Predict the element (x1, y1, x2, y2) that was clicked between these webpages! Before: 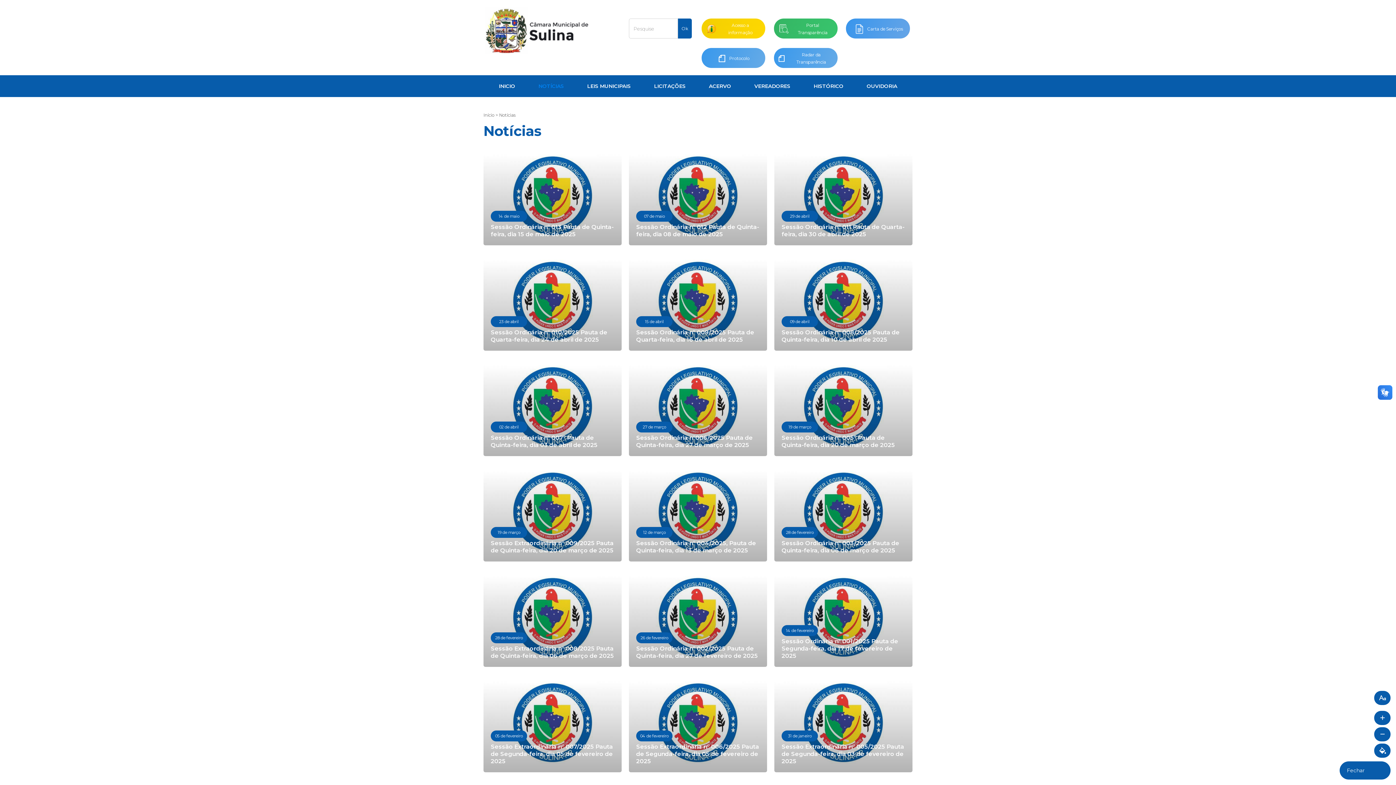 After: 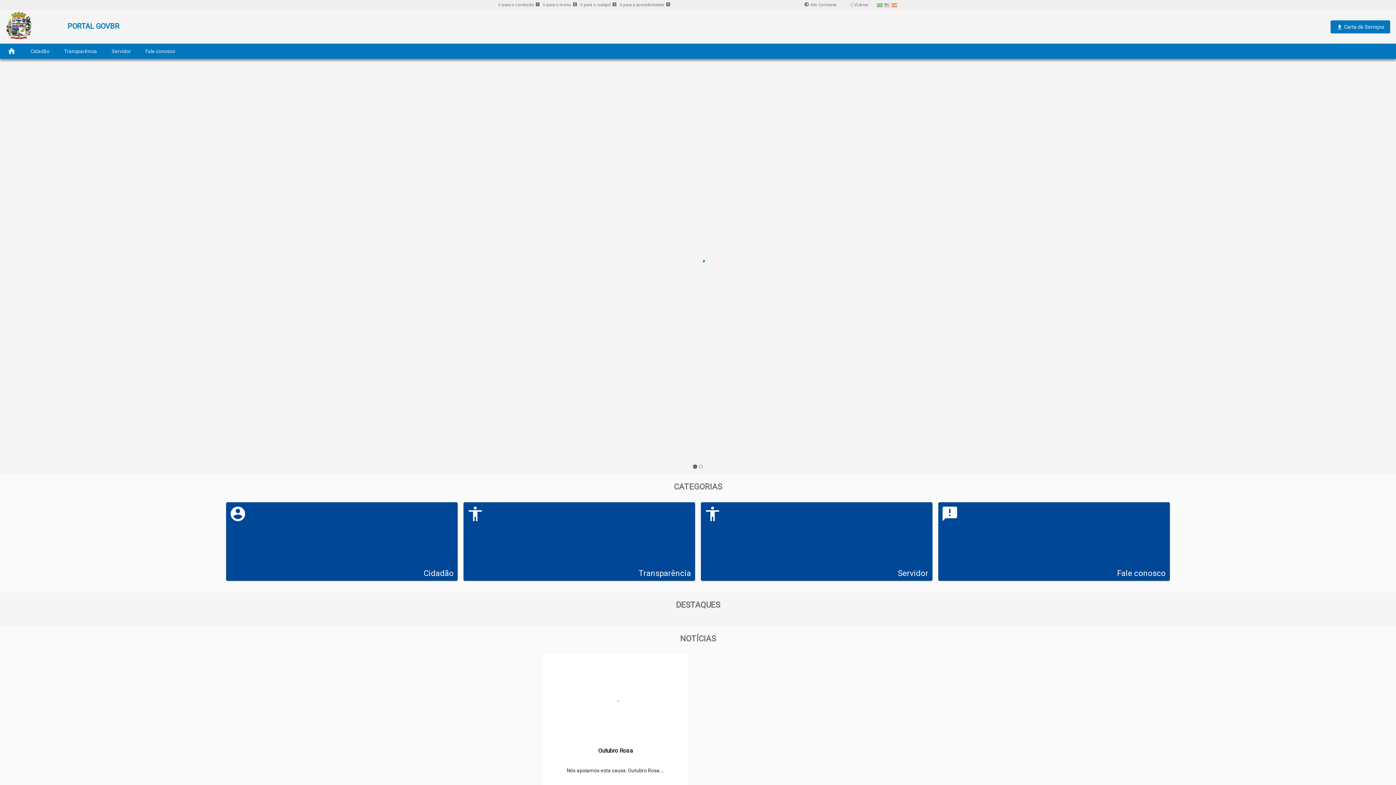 Action: bbox: (846, 14, 912, 38) label: Carta de Serviços